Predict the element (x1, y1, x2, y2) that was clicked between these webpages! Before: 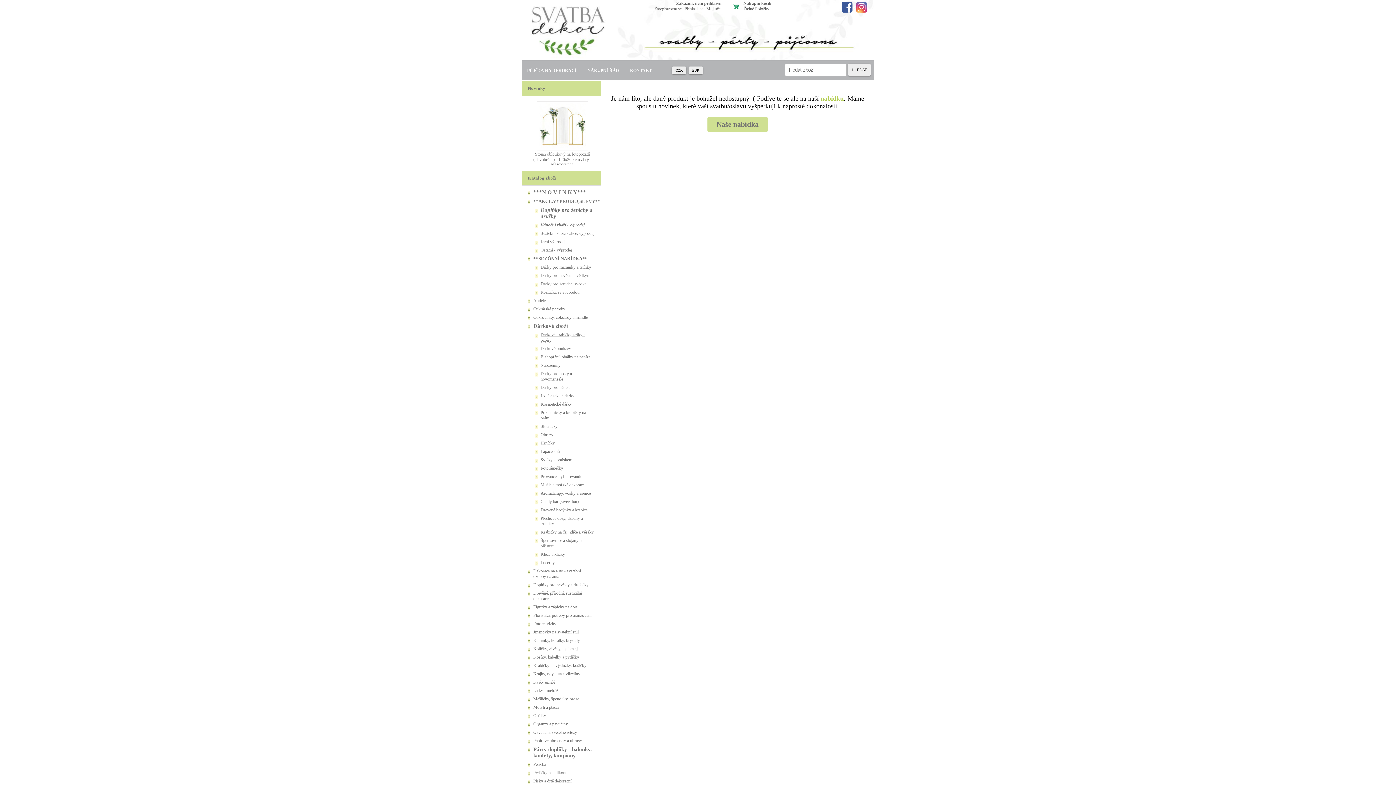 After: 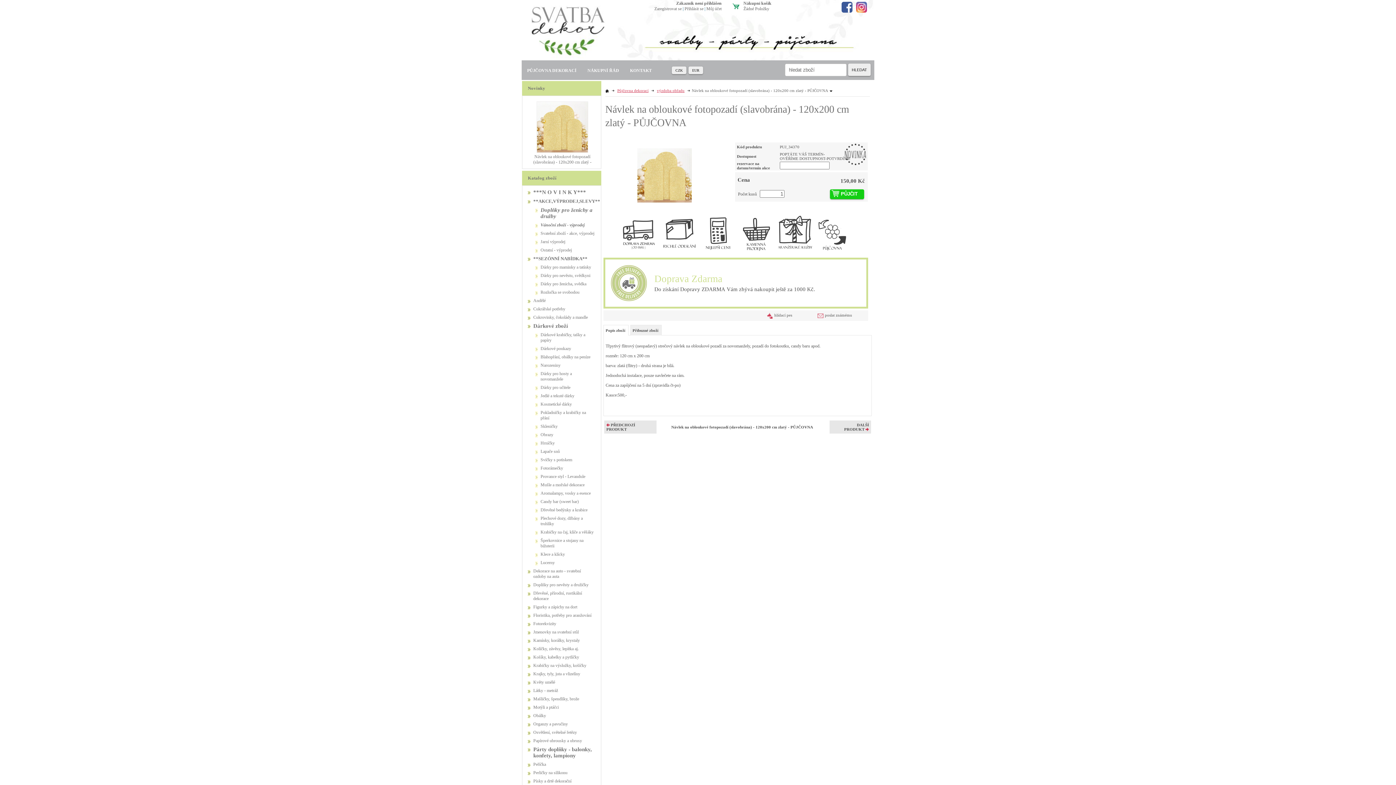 Action: bbox: (536, 150, 588, 155)